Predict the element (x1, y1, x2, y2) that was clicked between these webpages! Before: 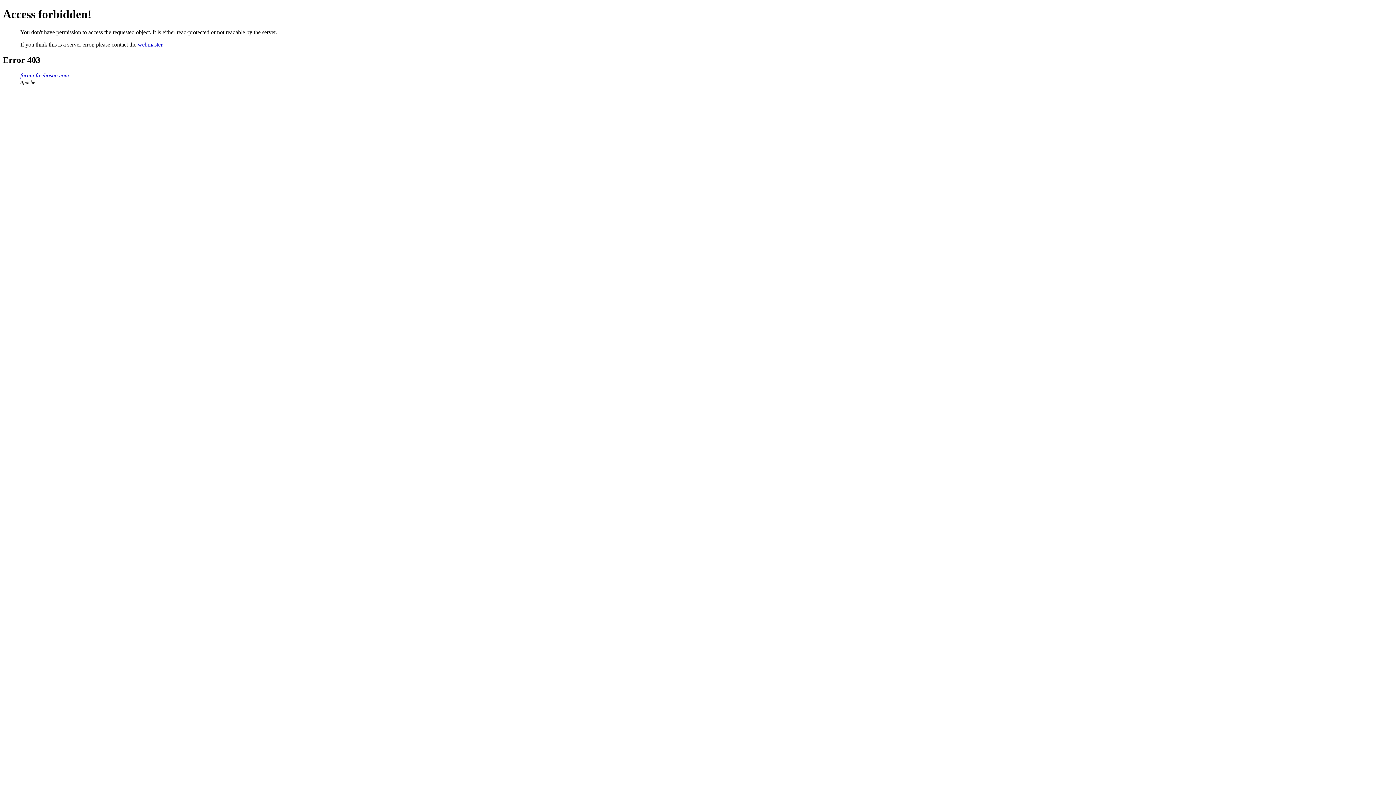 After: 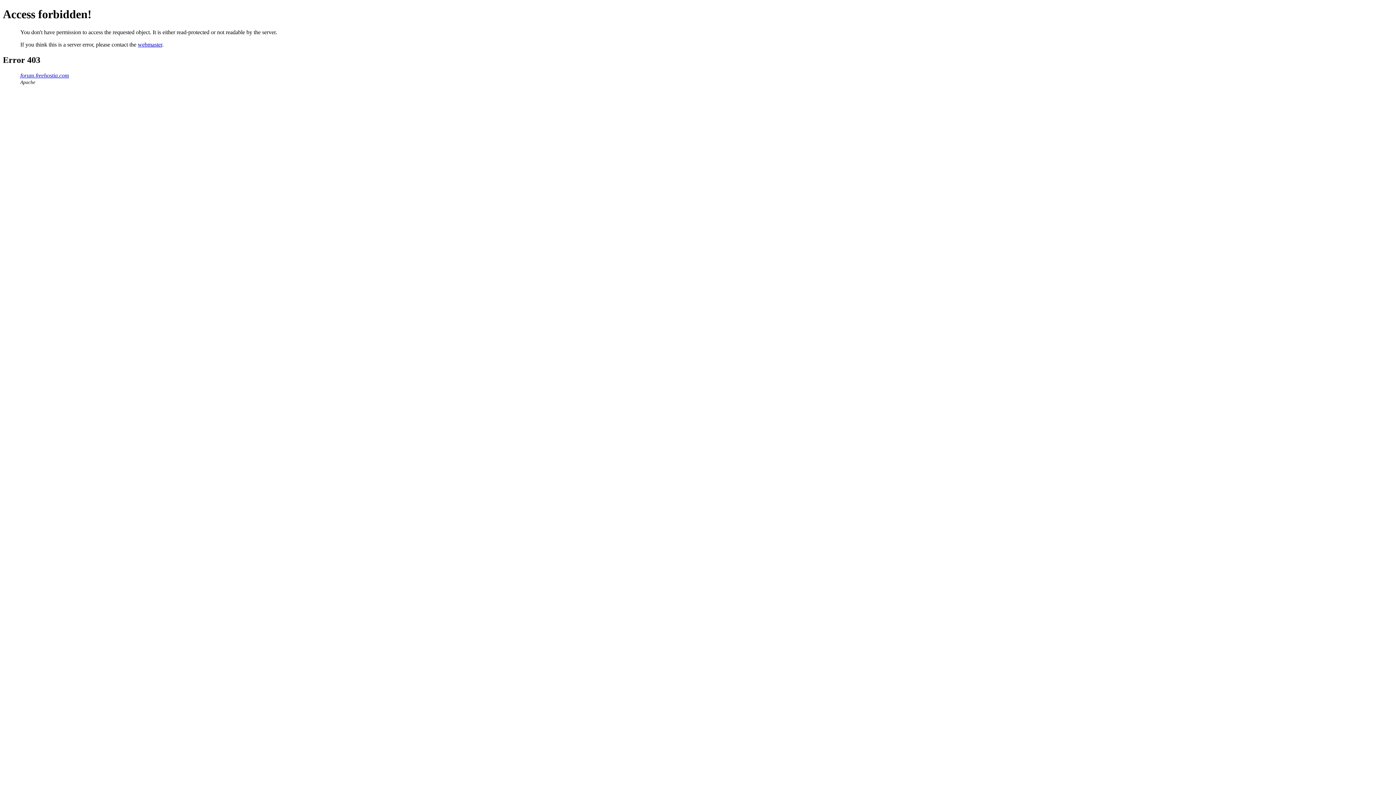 Action: bbox: (137, 41, 162, 47) label: webmaster